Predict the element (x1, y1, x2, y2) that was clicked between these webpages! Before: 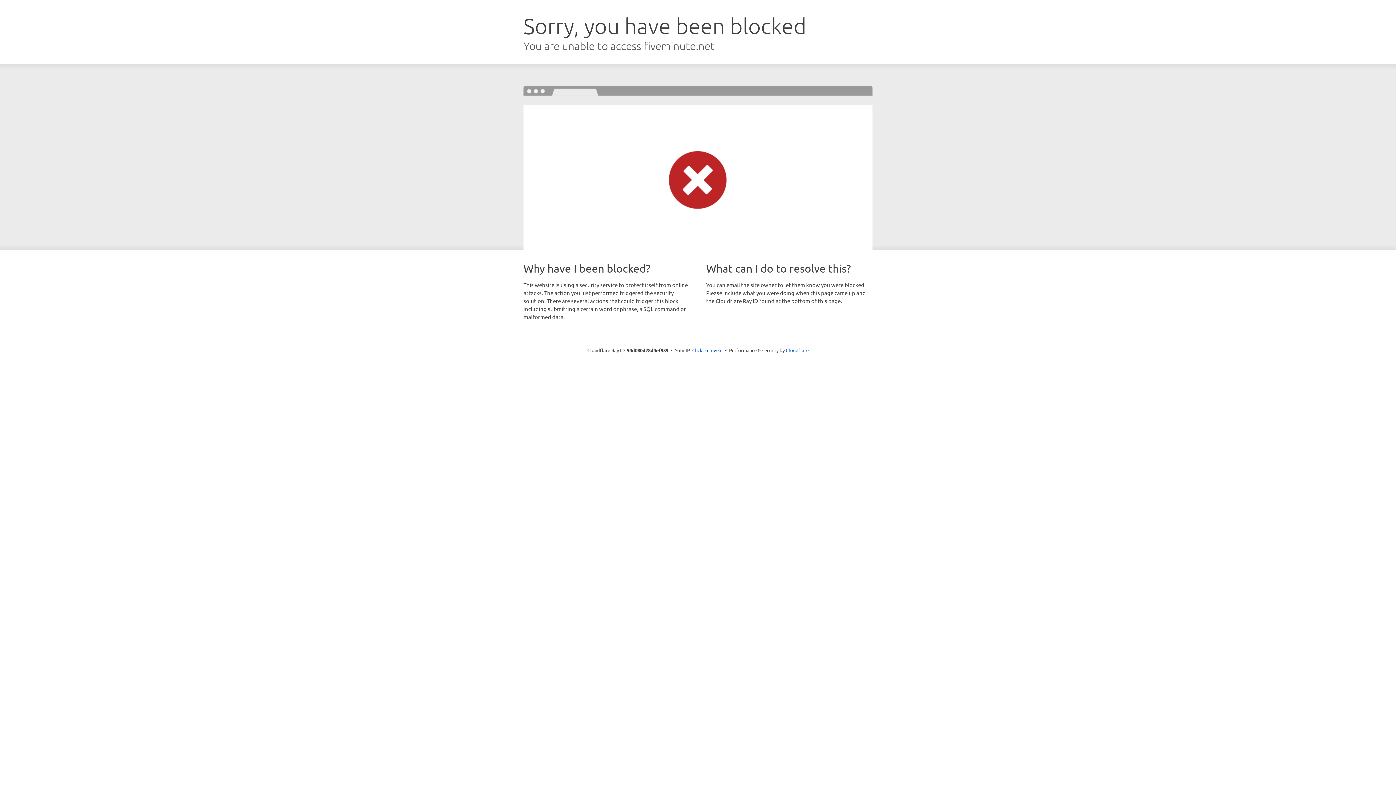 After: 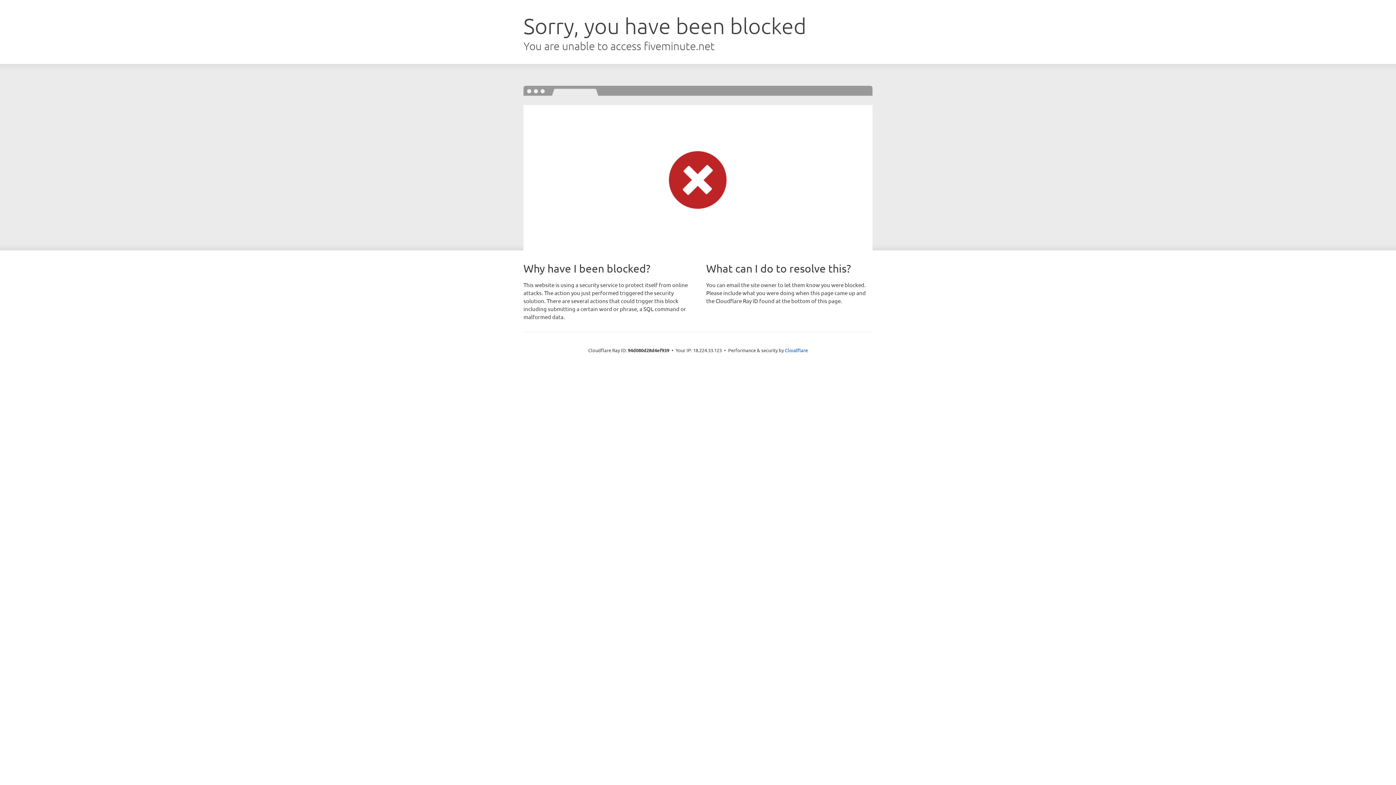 Action: label: Click to reveal bbox: (692, 346, 722, 353)